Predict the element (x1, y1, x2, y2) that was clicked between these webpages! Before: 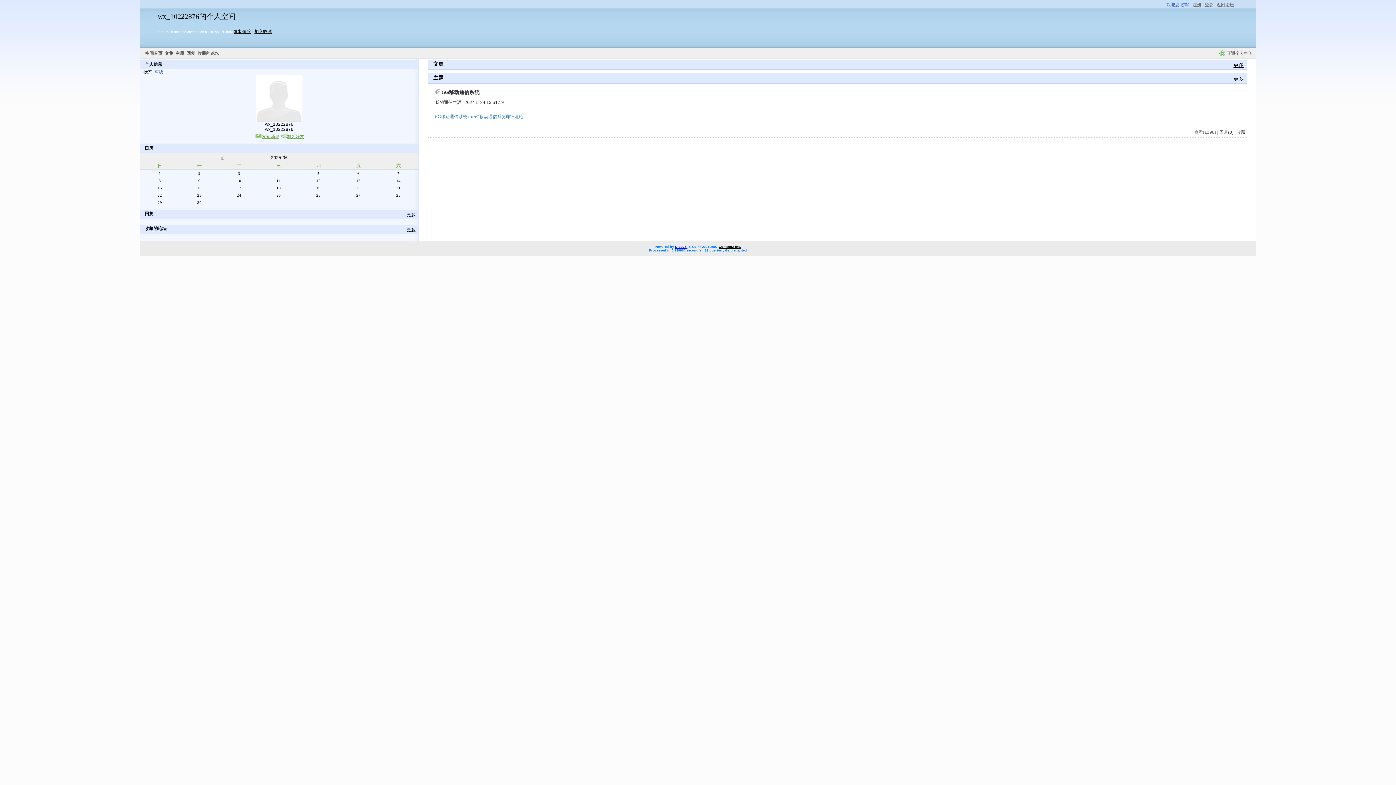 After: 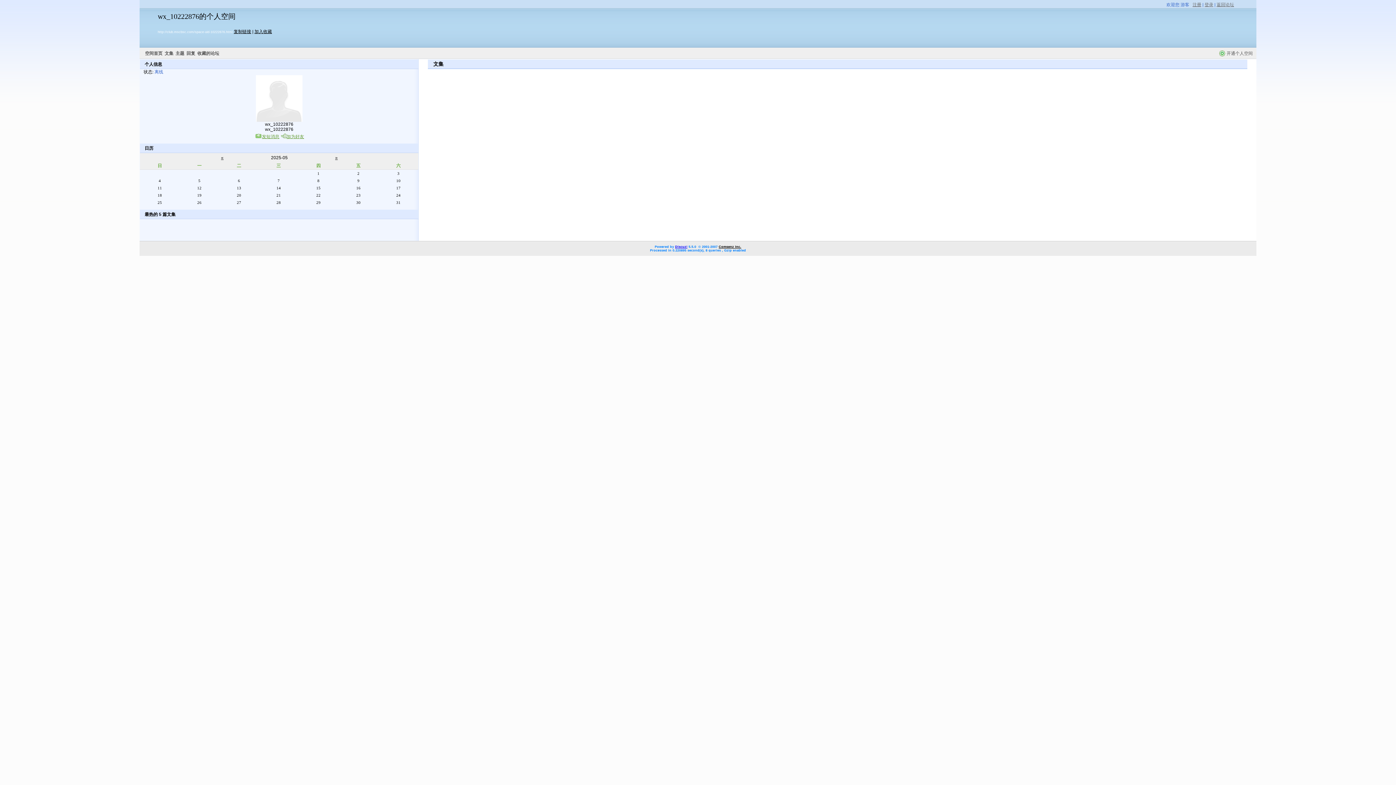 Action: bbox: (221, 155, 223, 160) label: «